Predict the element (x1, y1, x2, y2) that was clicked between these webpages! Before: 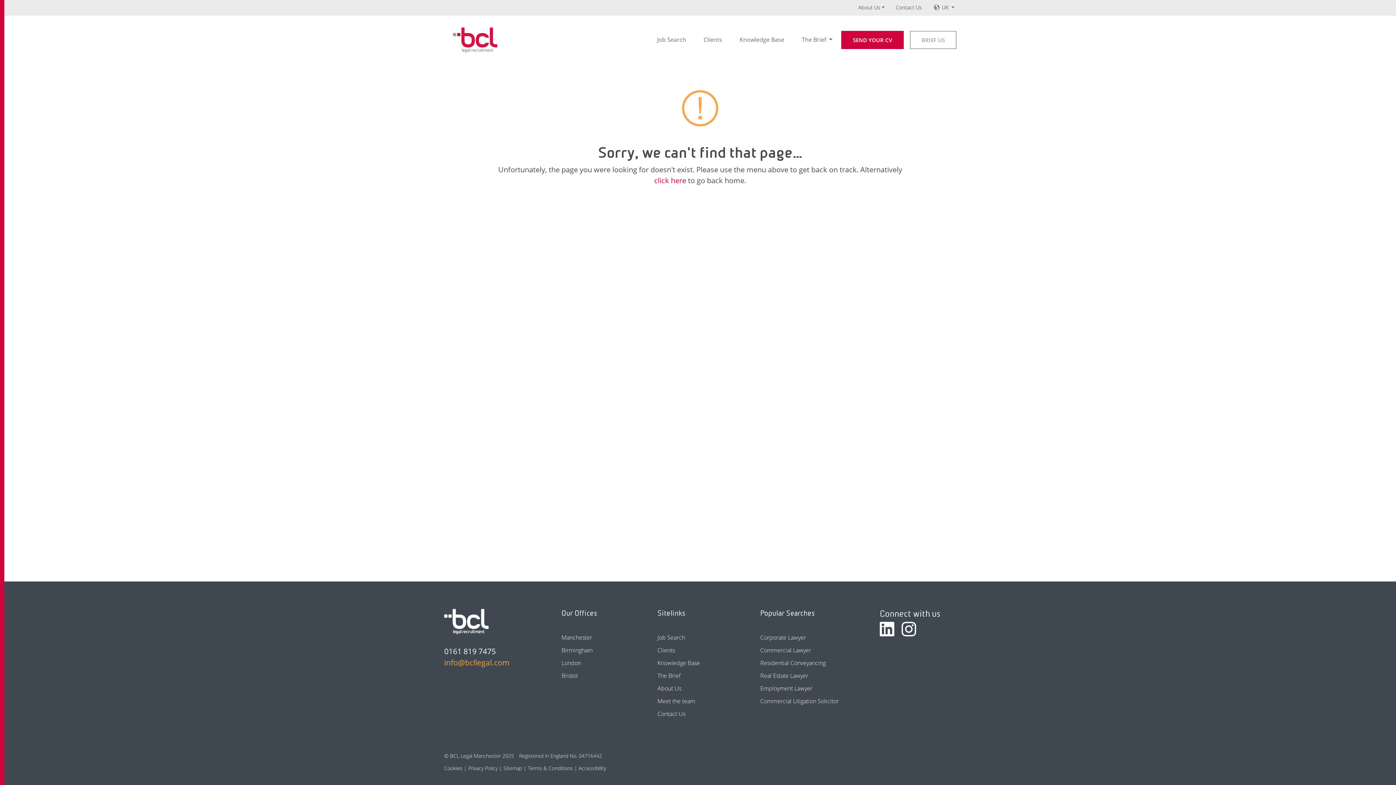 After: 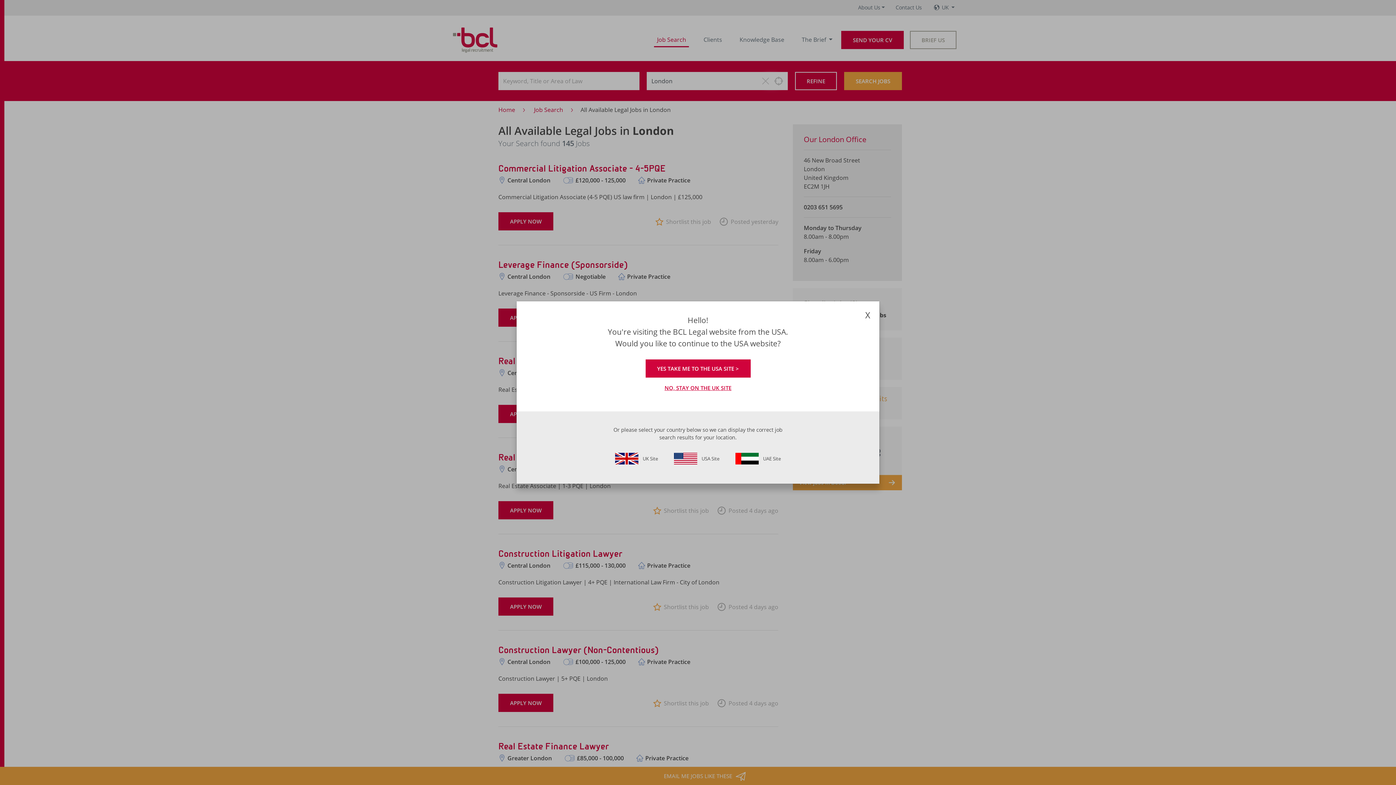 Action: label: London bbox: (561, 659, 581, 667)